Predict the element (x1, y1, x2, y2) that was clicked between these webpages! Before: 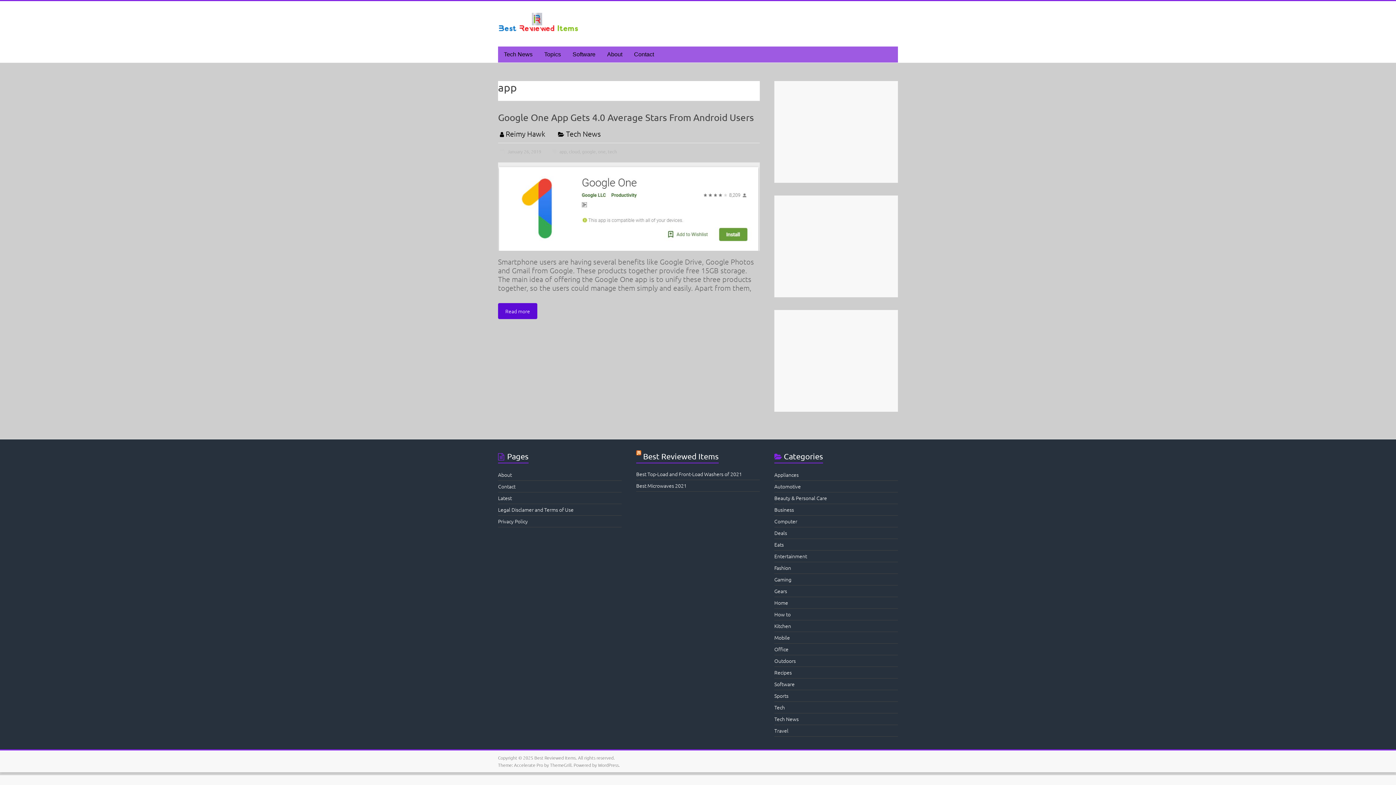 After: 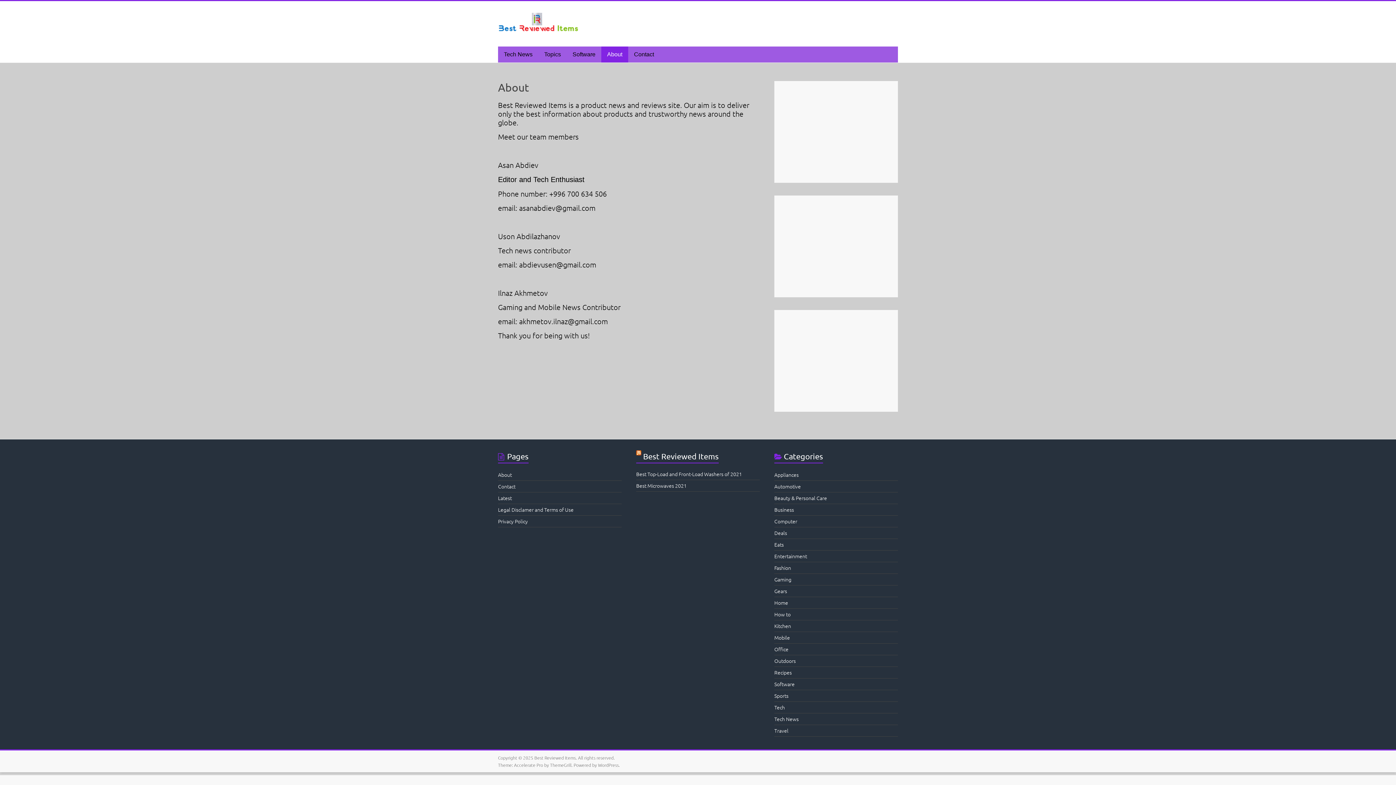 Action: label: About bbox: (601, 46, 628, 62)